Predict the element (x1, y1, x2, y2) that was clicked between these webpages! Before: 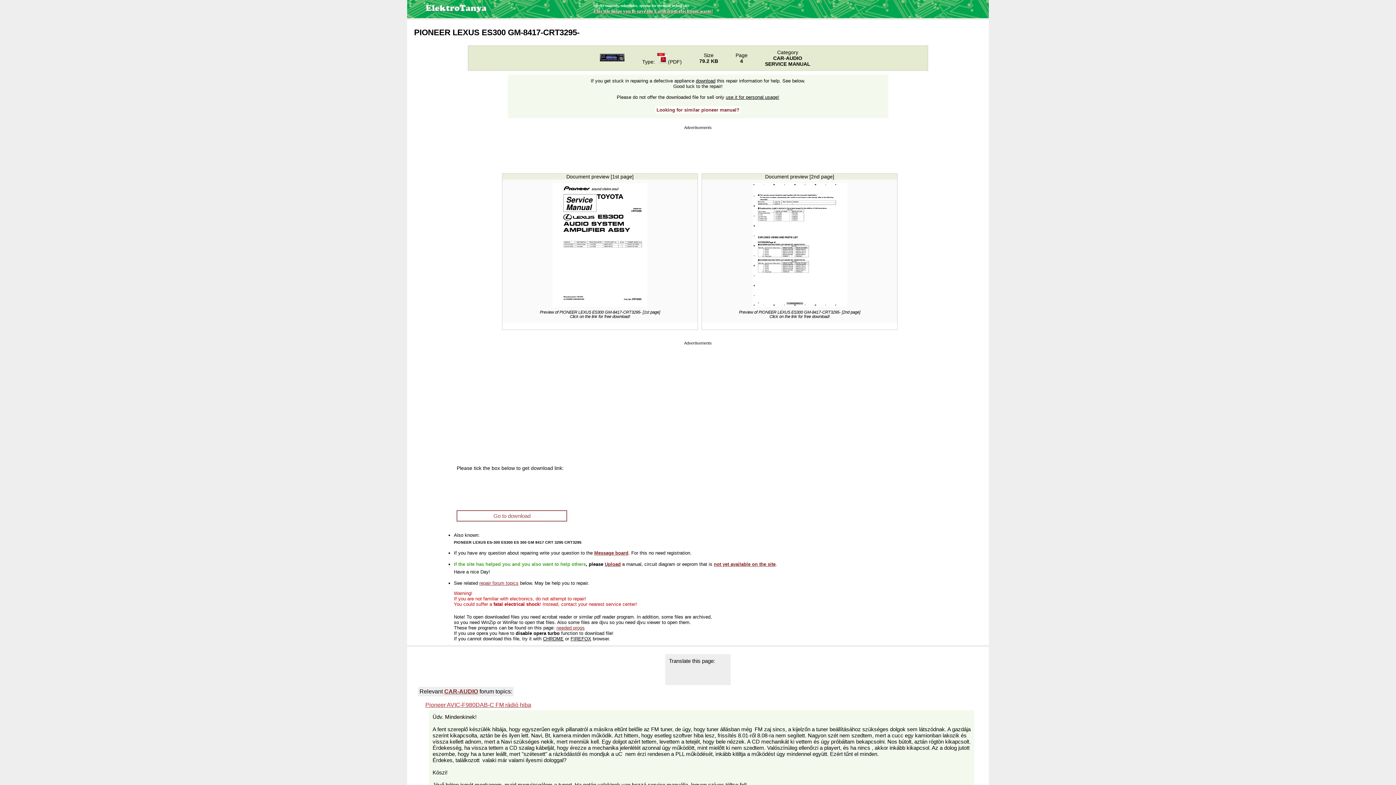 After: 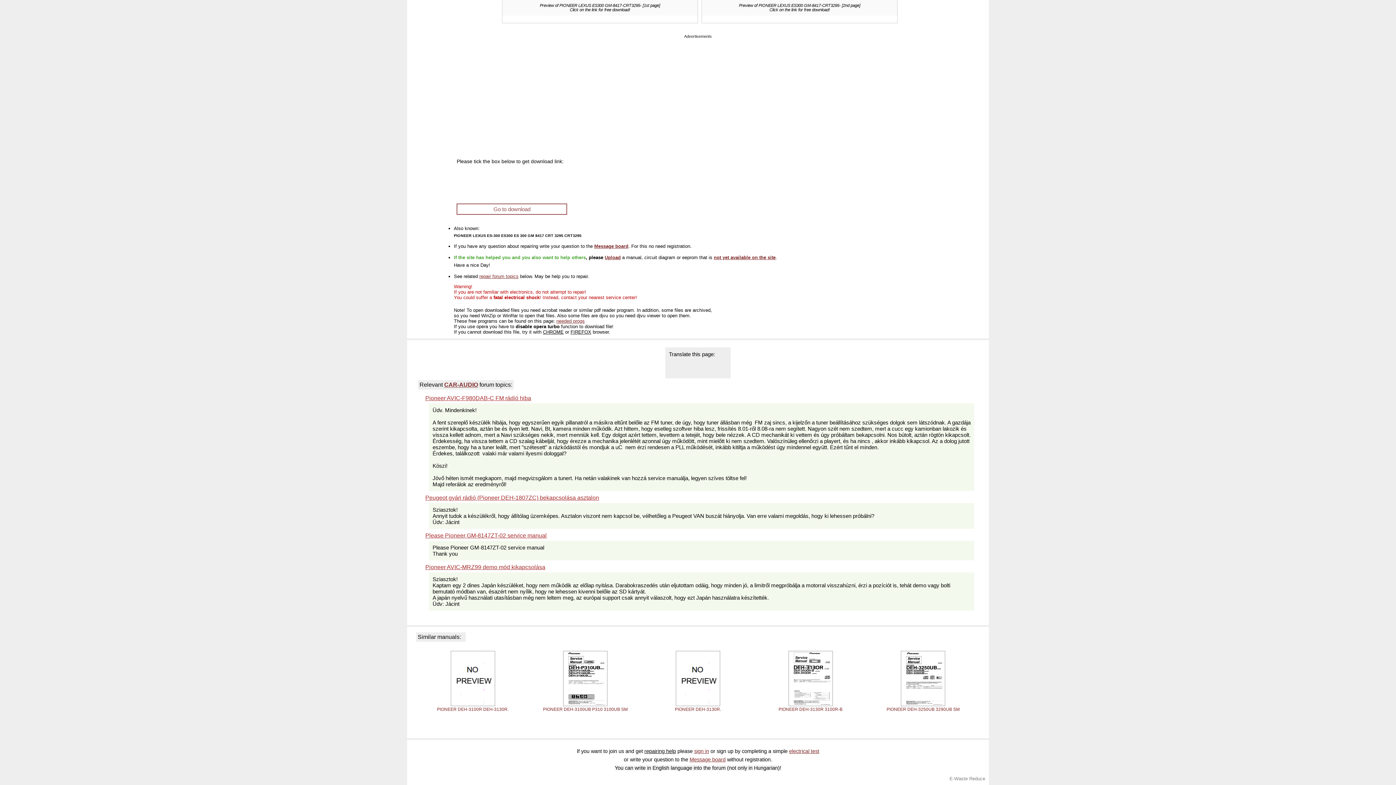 Action: label: repair forum topics bbox: (479, 580, 518, 586)